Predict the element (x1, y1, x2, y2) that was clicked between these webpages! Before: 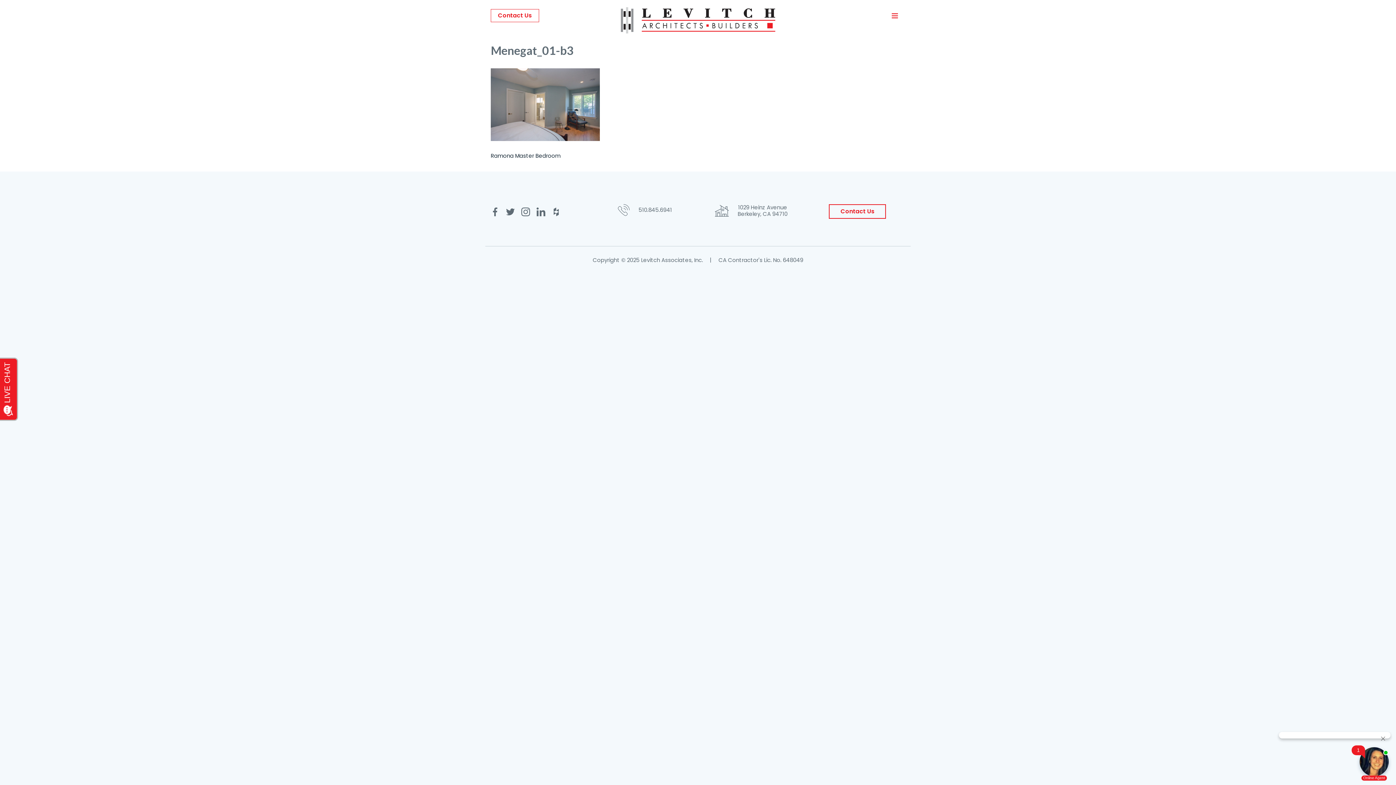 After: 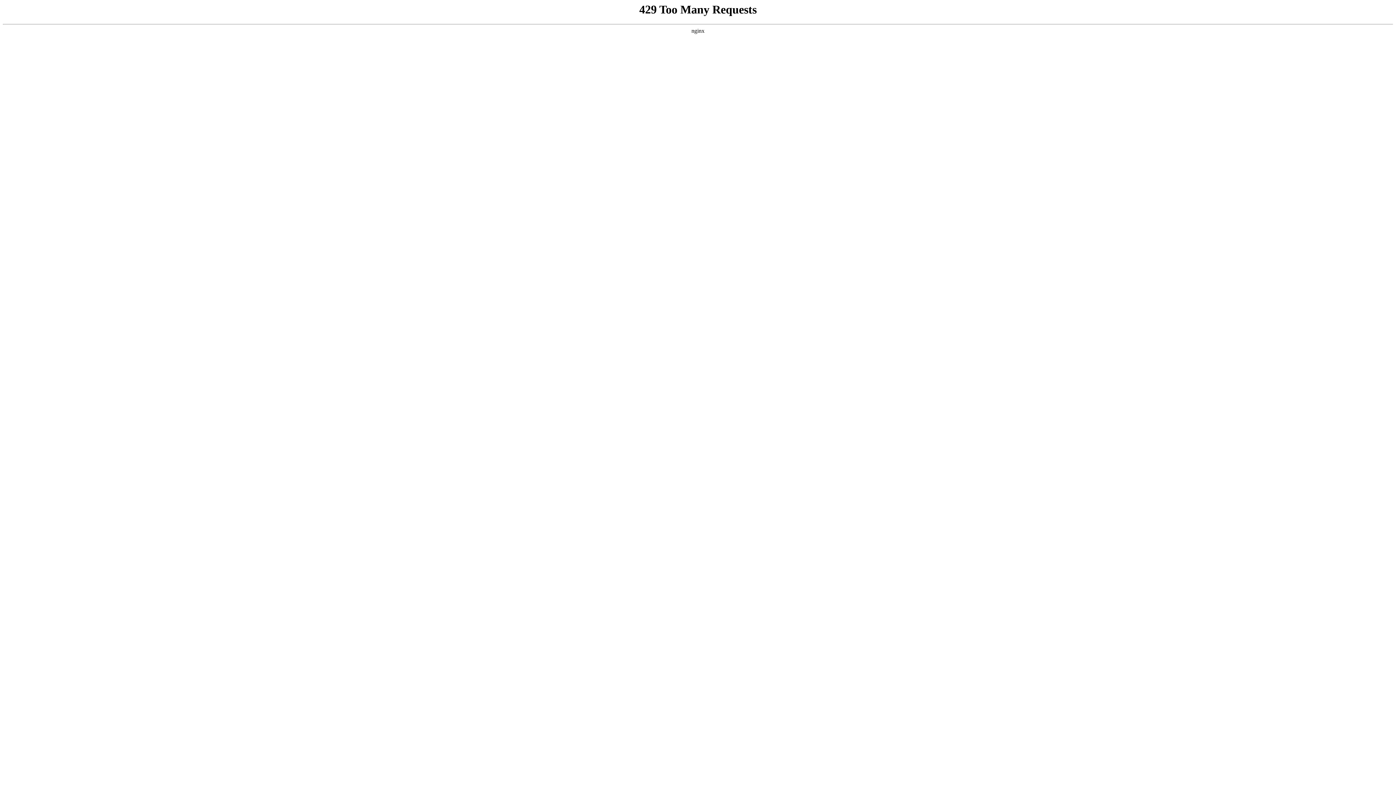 Action: bbox: (490, 135, 600, 142)